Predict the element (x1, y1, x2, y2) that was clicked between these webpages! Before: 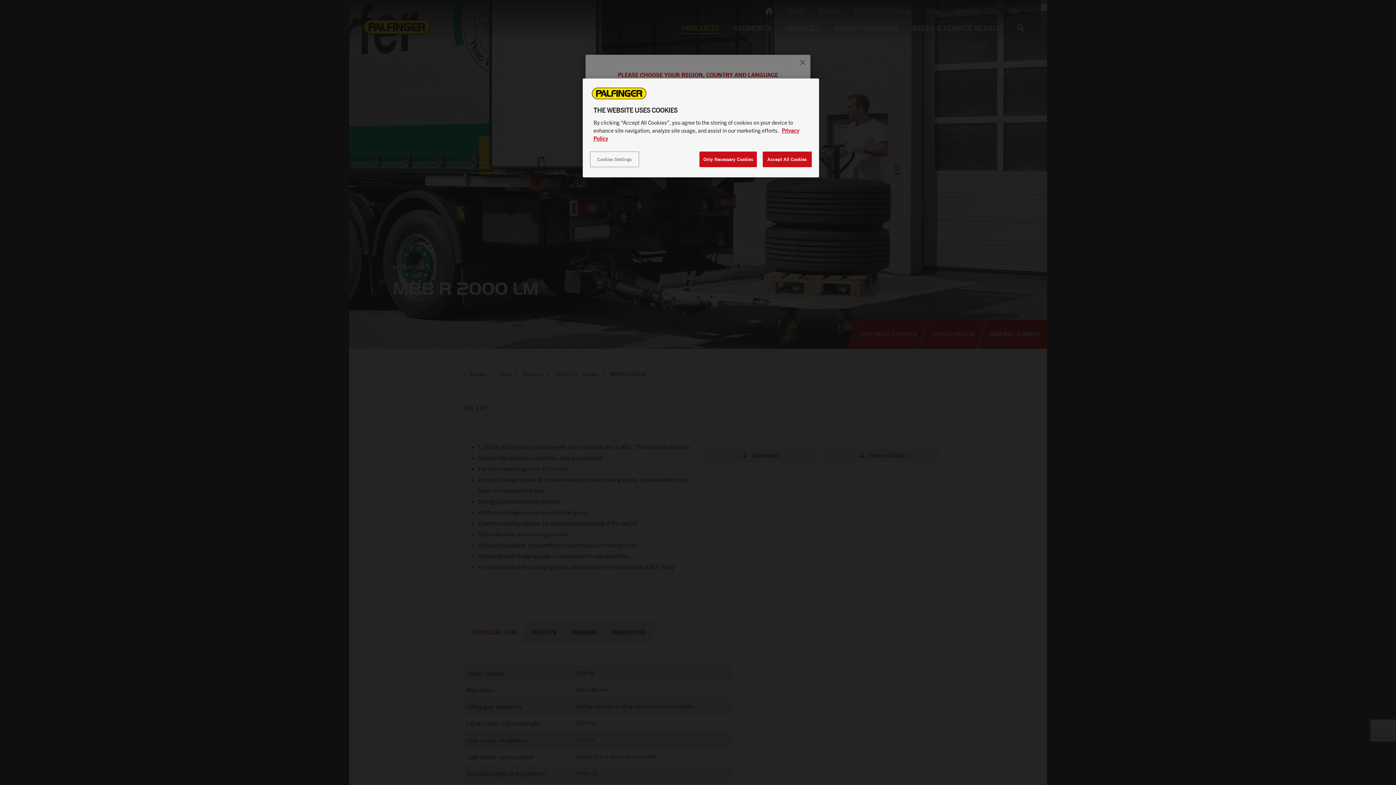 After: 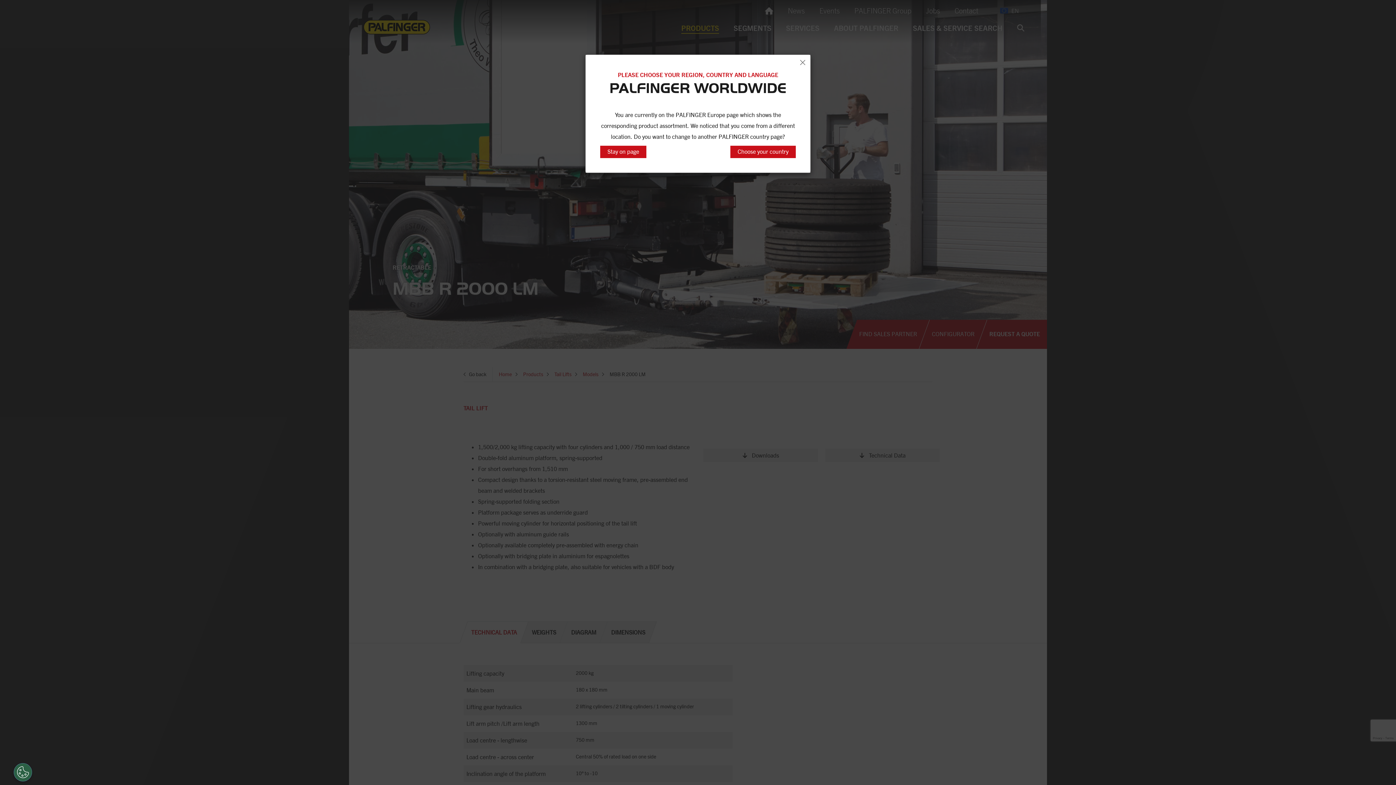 Action: bbox: (699, 151, 757, 167) label: Only Necessary Cookies